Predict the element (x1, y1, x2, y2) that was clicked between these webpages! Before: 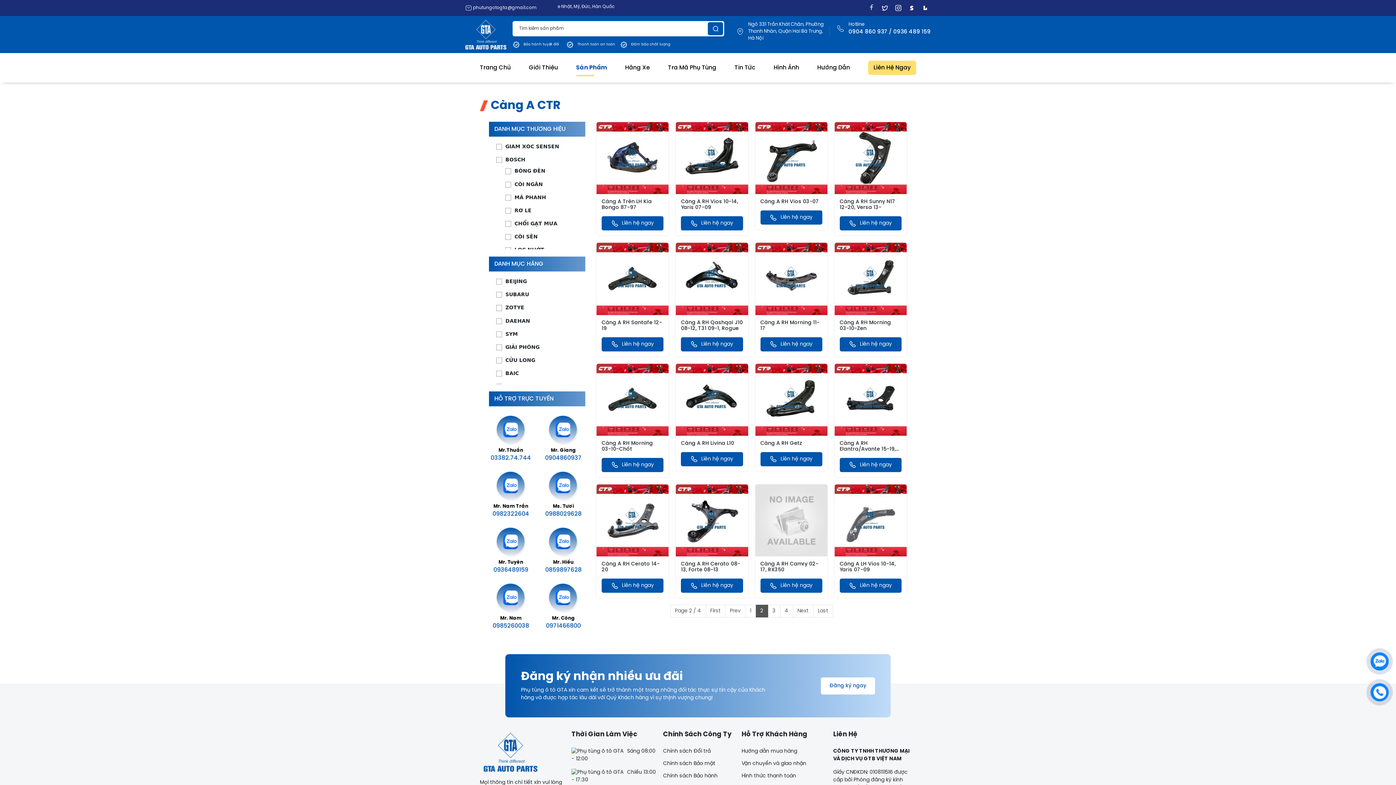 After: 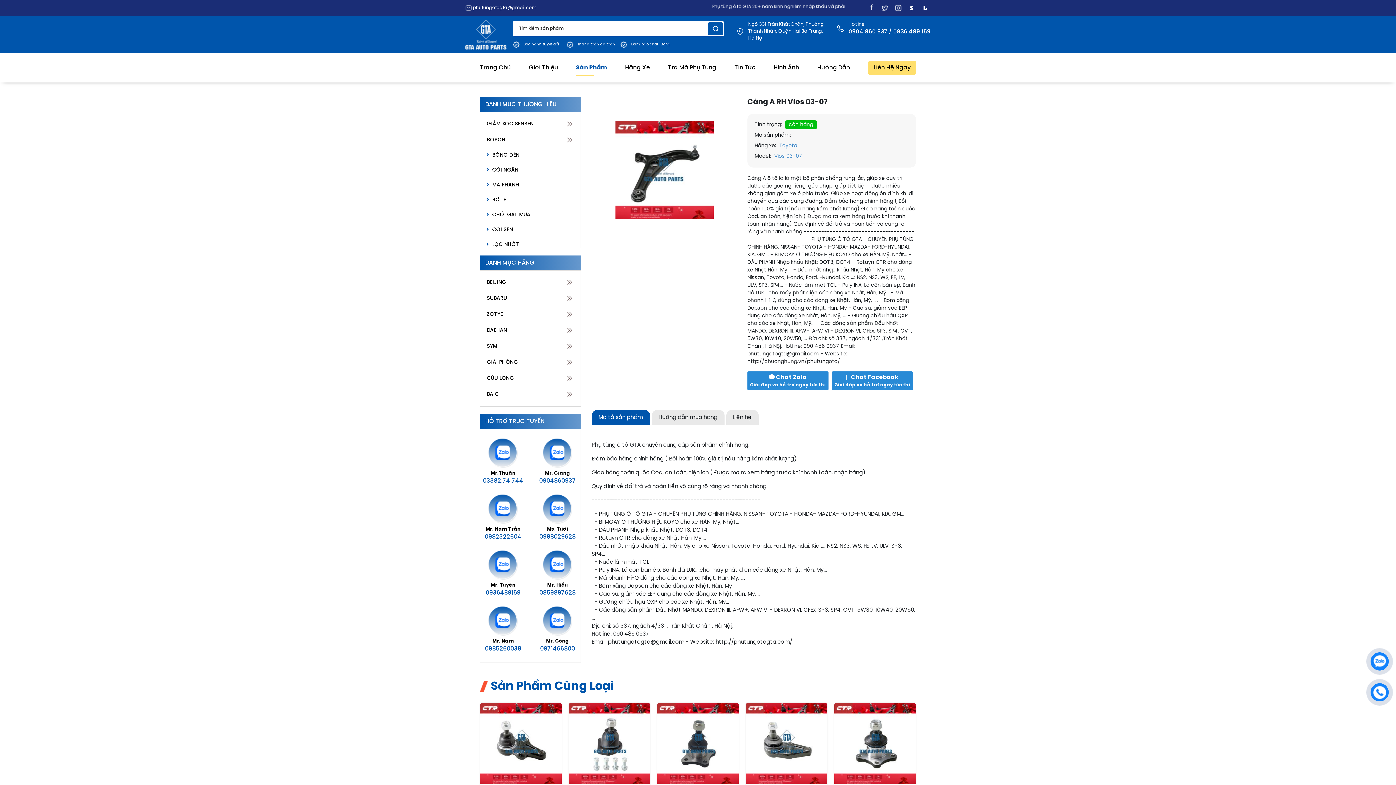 Action: label: Càng A RH Vios 03-07
Liên hệ ngay bbox: (755, 122, 827, 229)